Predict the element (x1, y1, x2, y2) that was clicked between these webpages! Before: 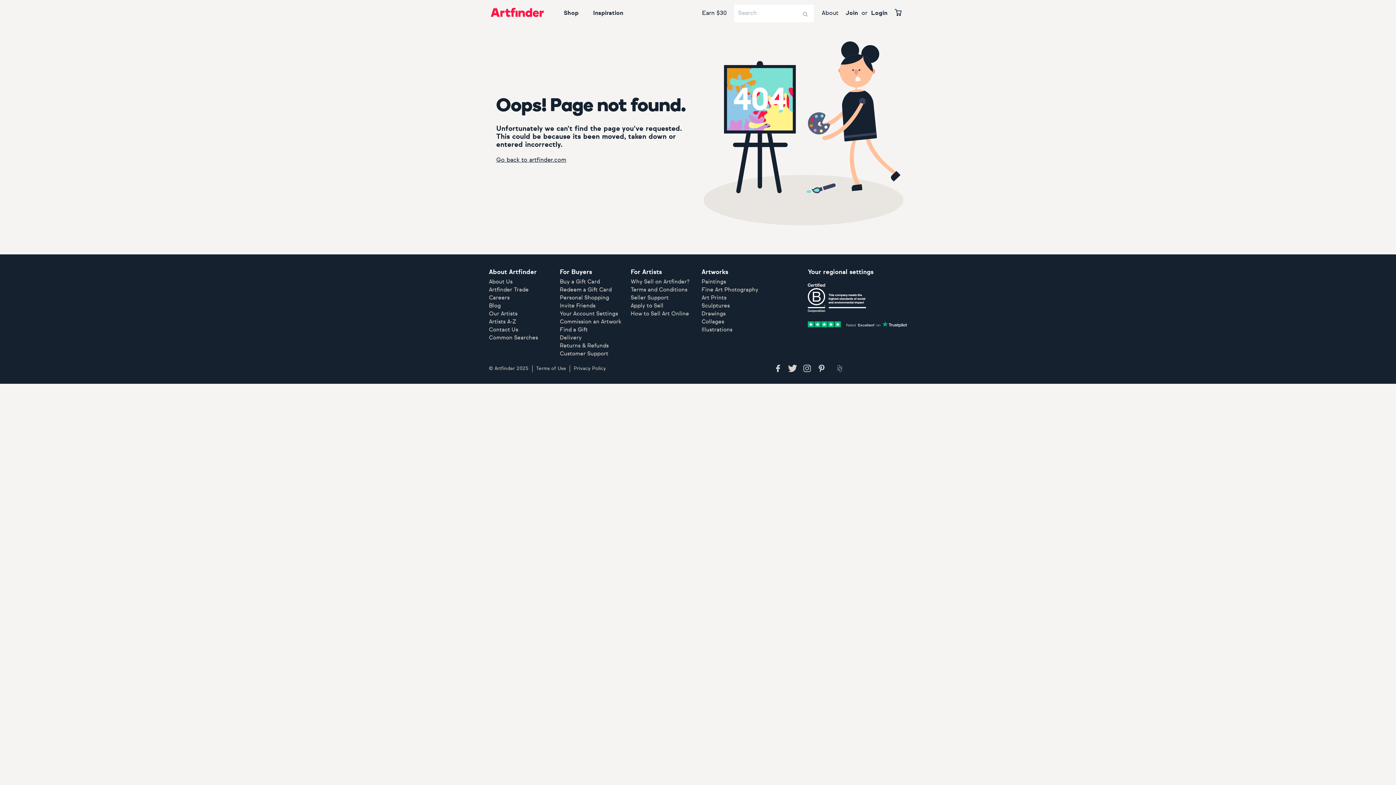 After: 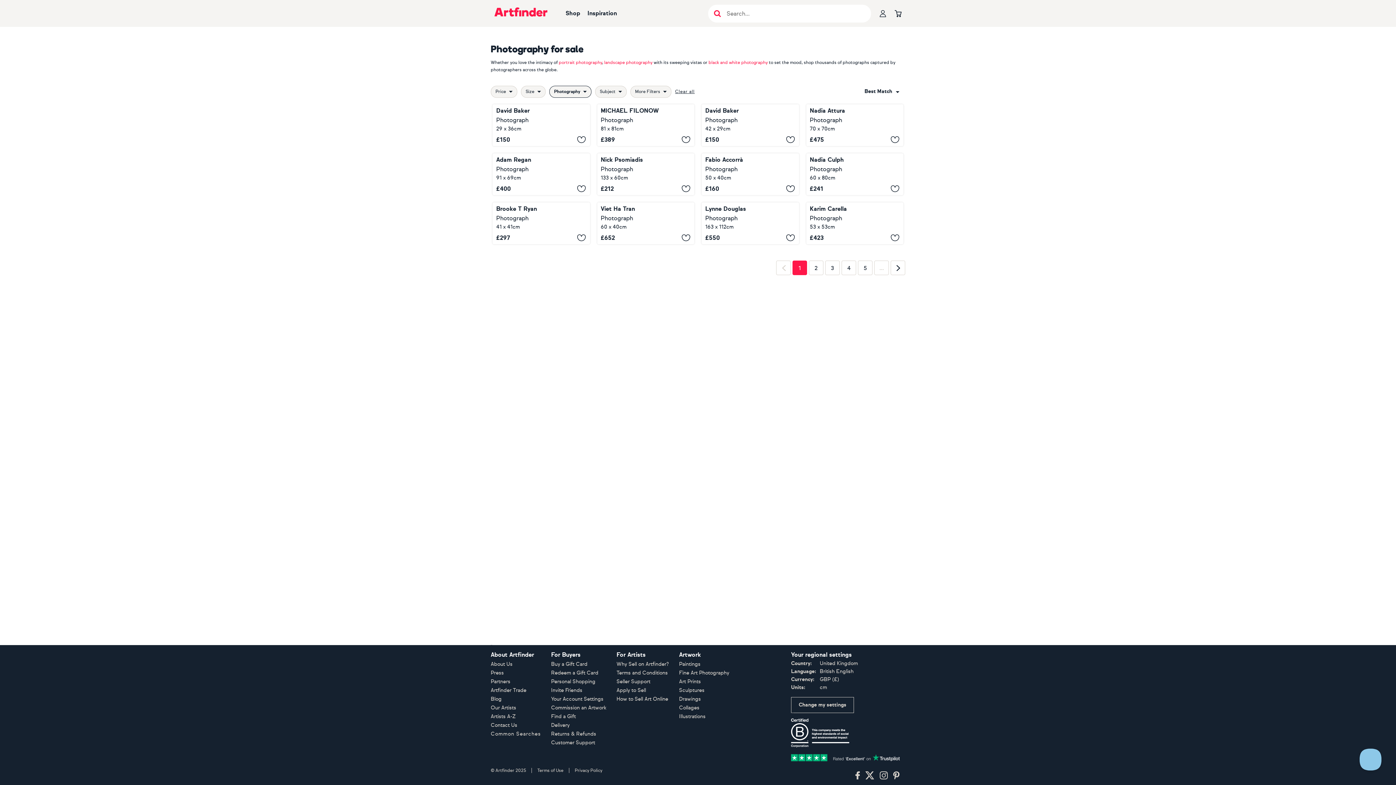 Action: label: Fine Art Photography bbox: (701, 287, 758, 292)